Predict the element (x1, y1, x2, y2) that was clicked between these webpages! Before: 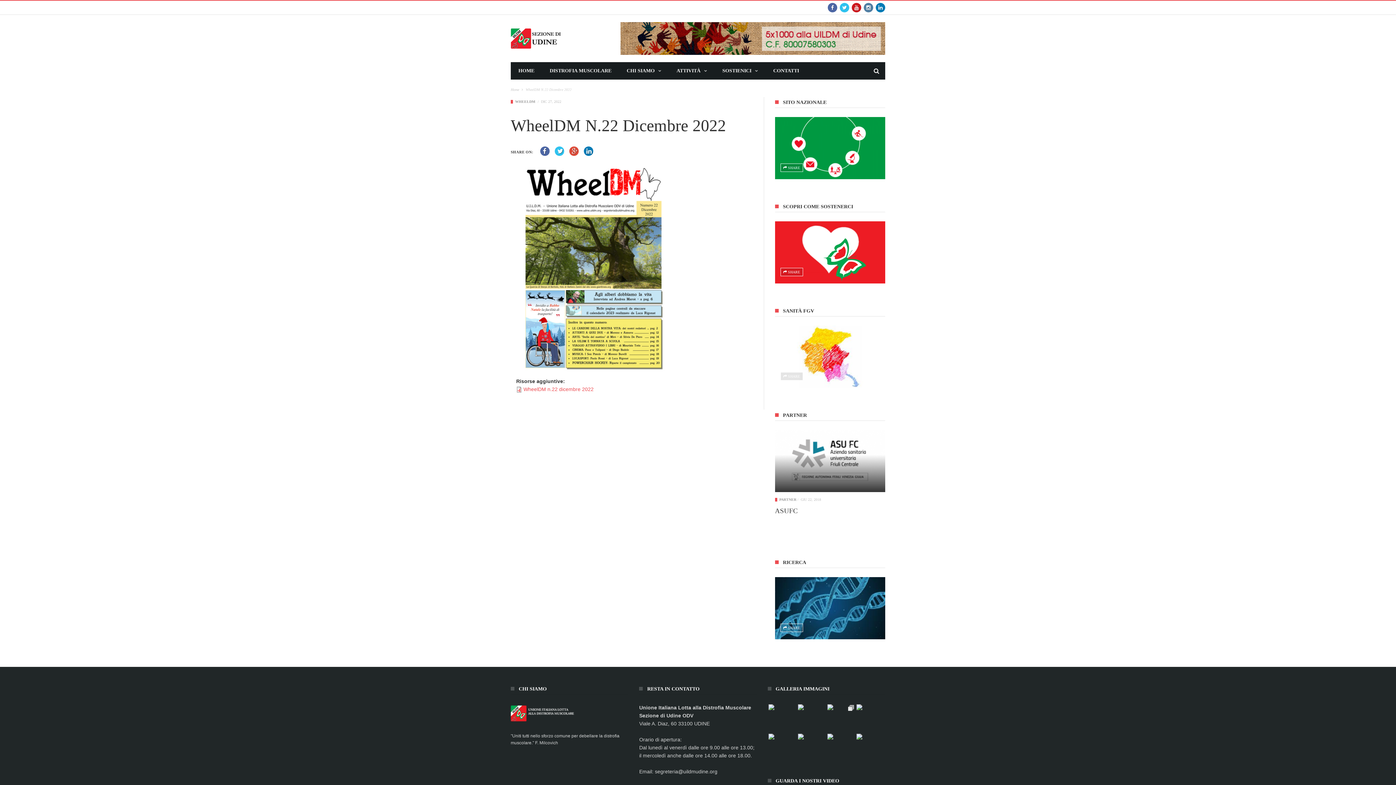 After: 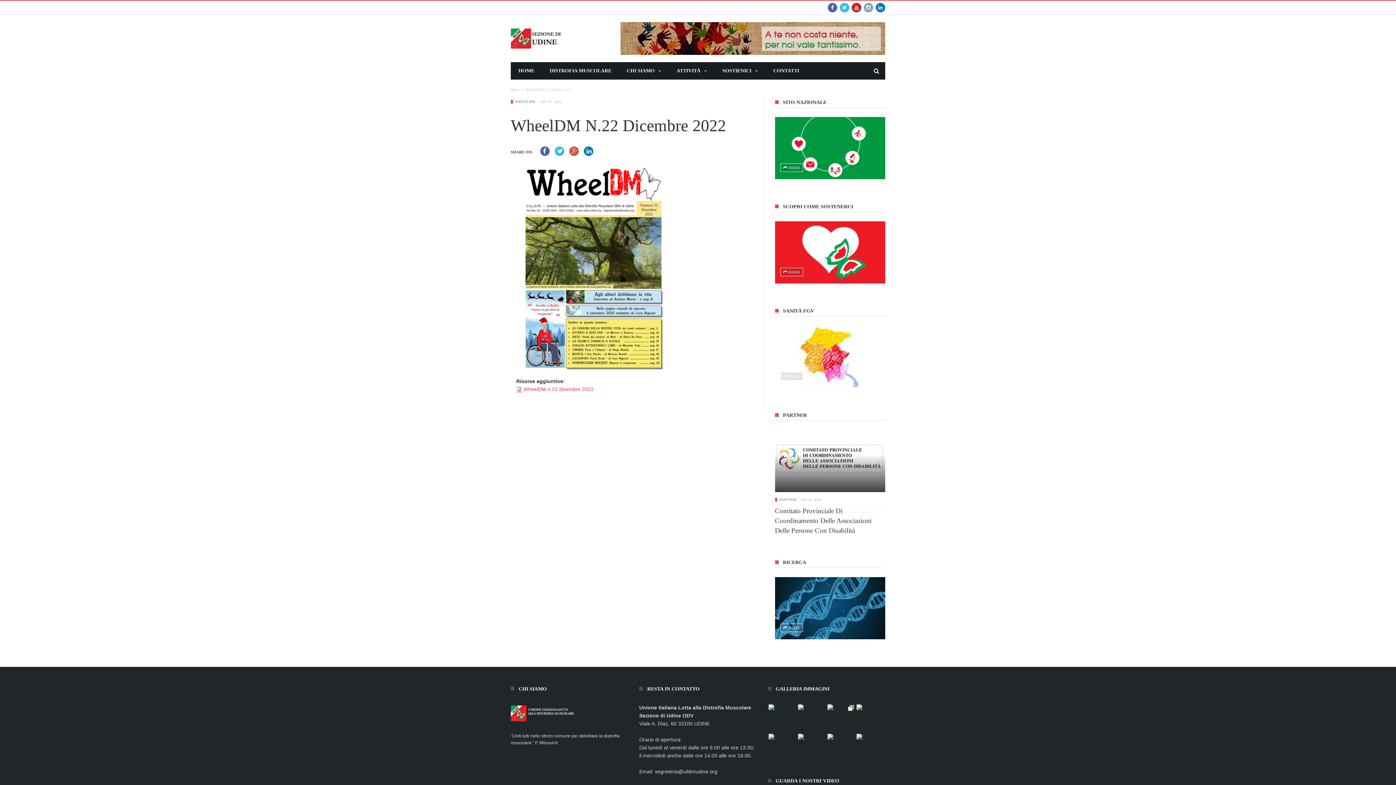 Action: bbox: (864, 0, 873, 14)